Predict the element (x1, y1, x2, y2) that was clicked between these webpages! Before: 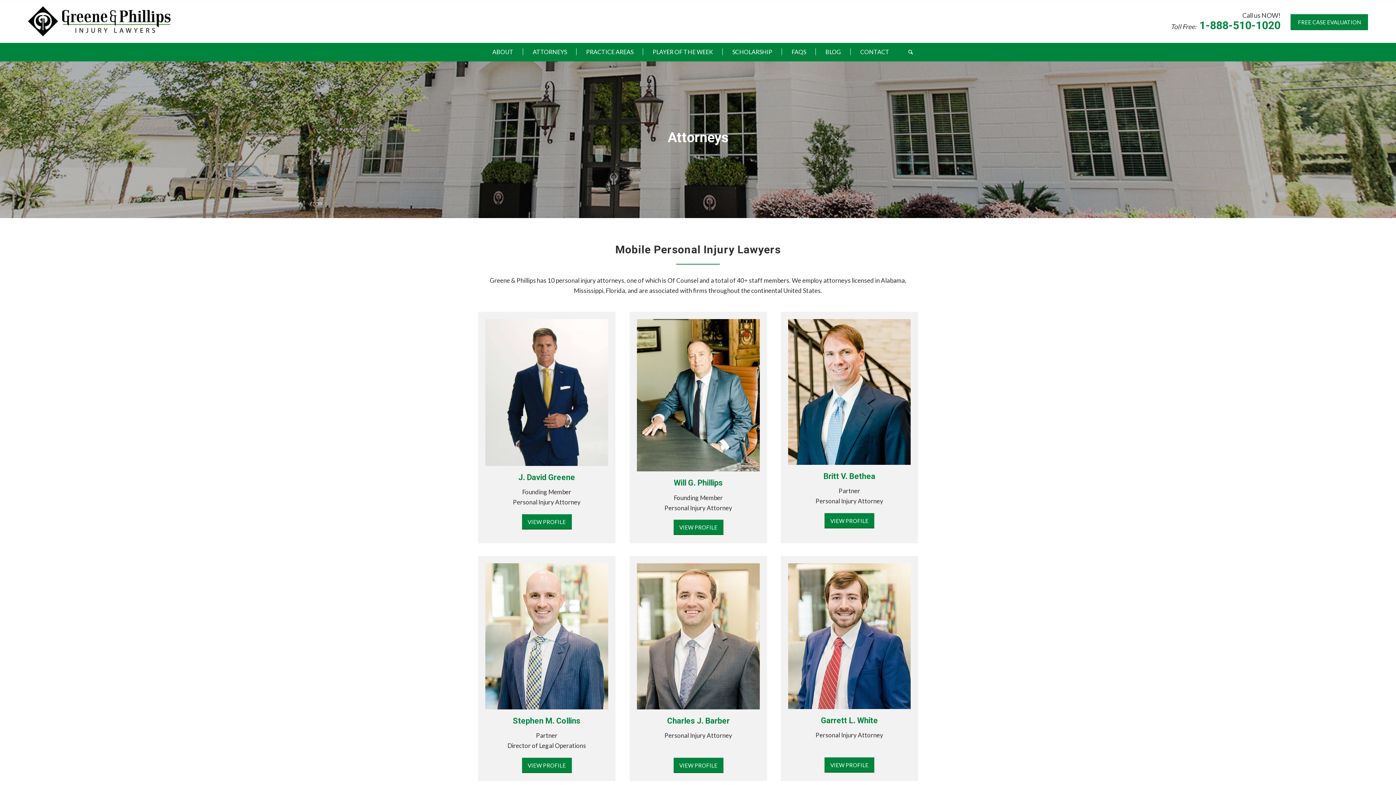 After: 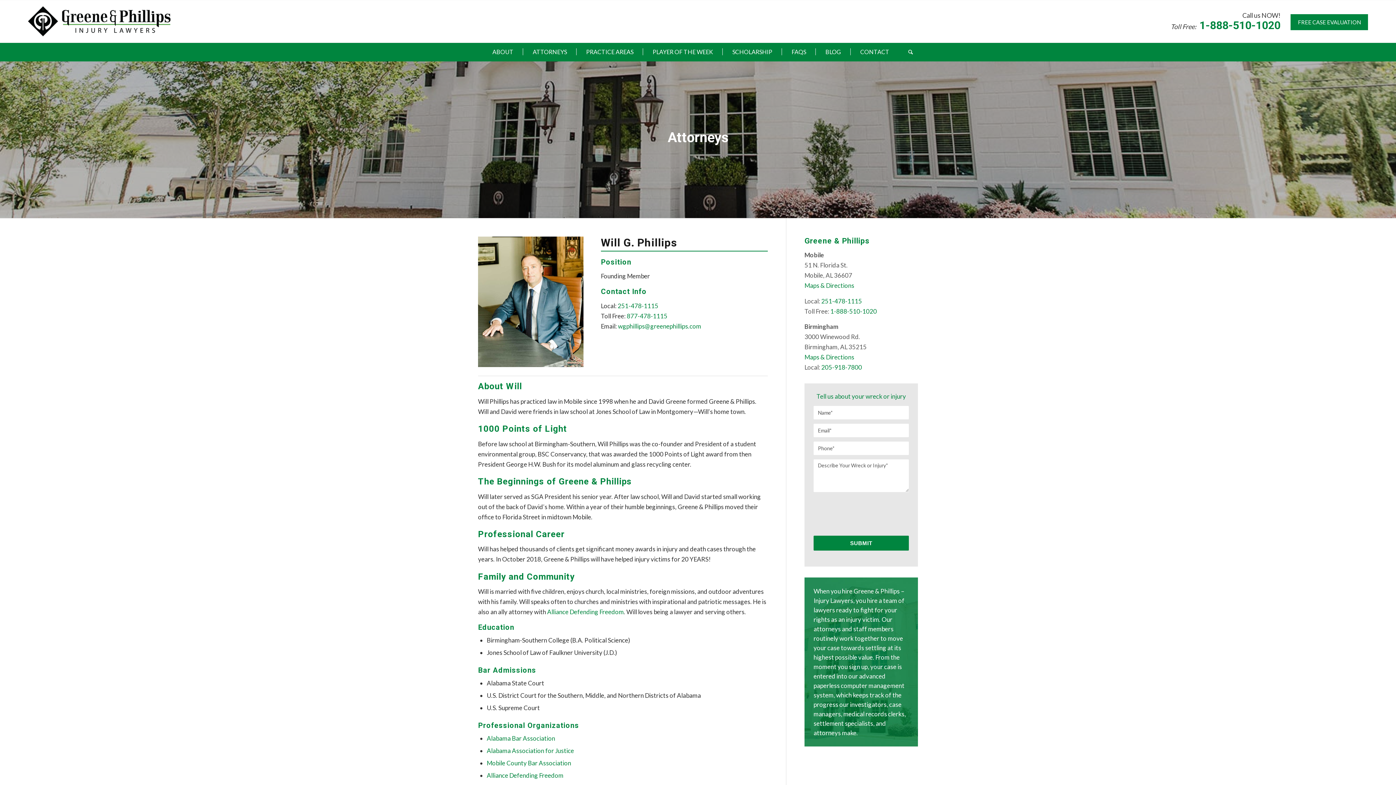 Action: label: VIEW PROFILE bbox: (673, 520, 723, 535)